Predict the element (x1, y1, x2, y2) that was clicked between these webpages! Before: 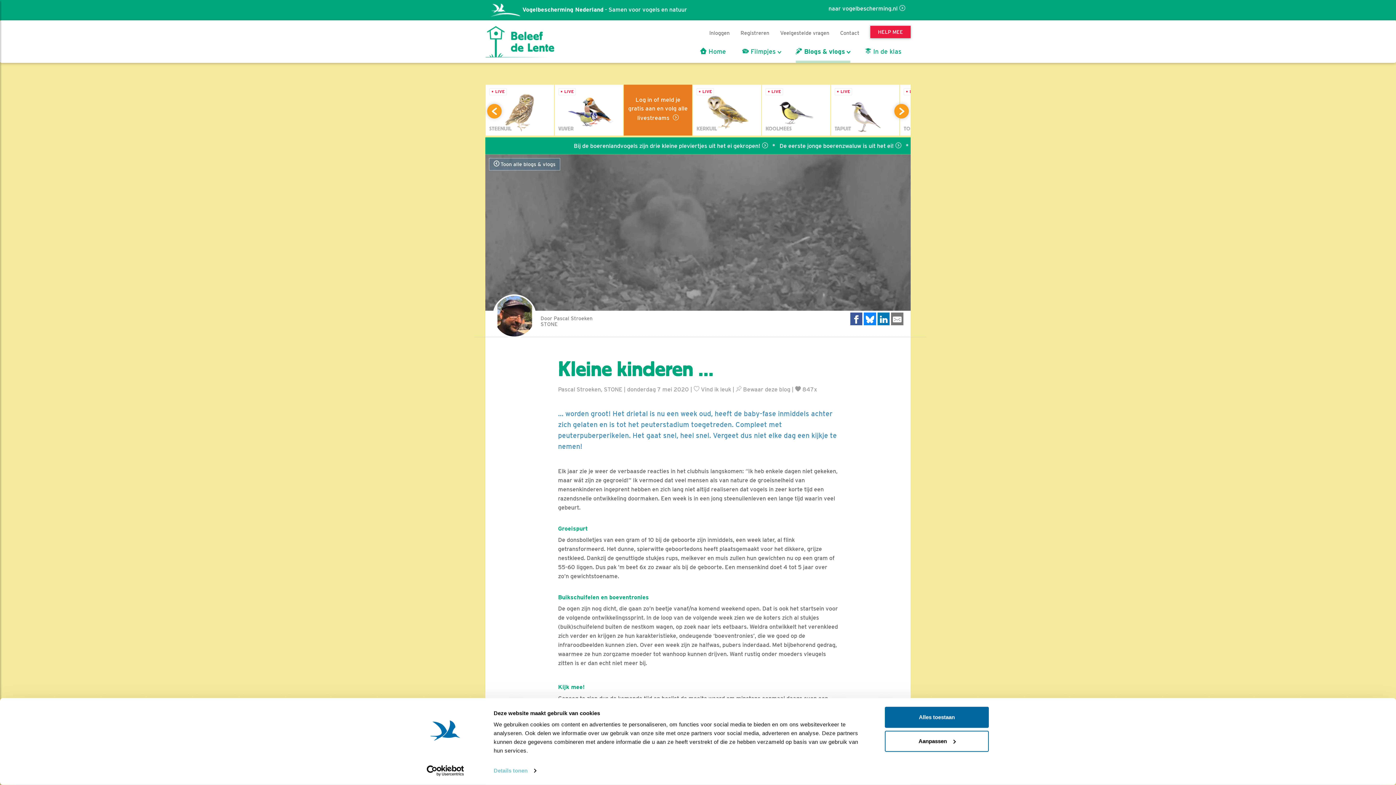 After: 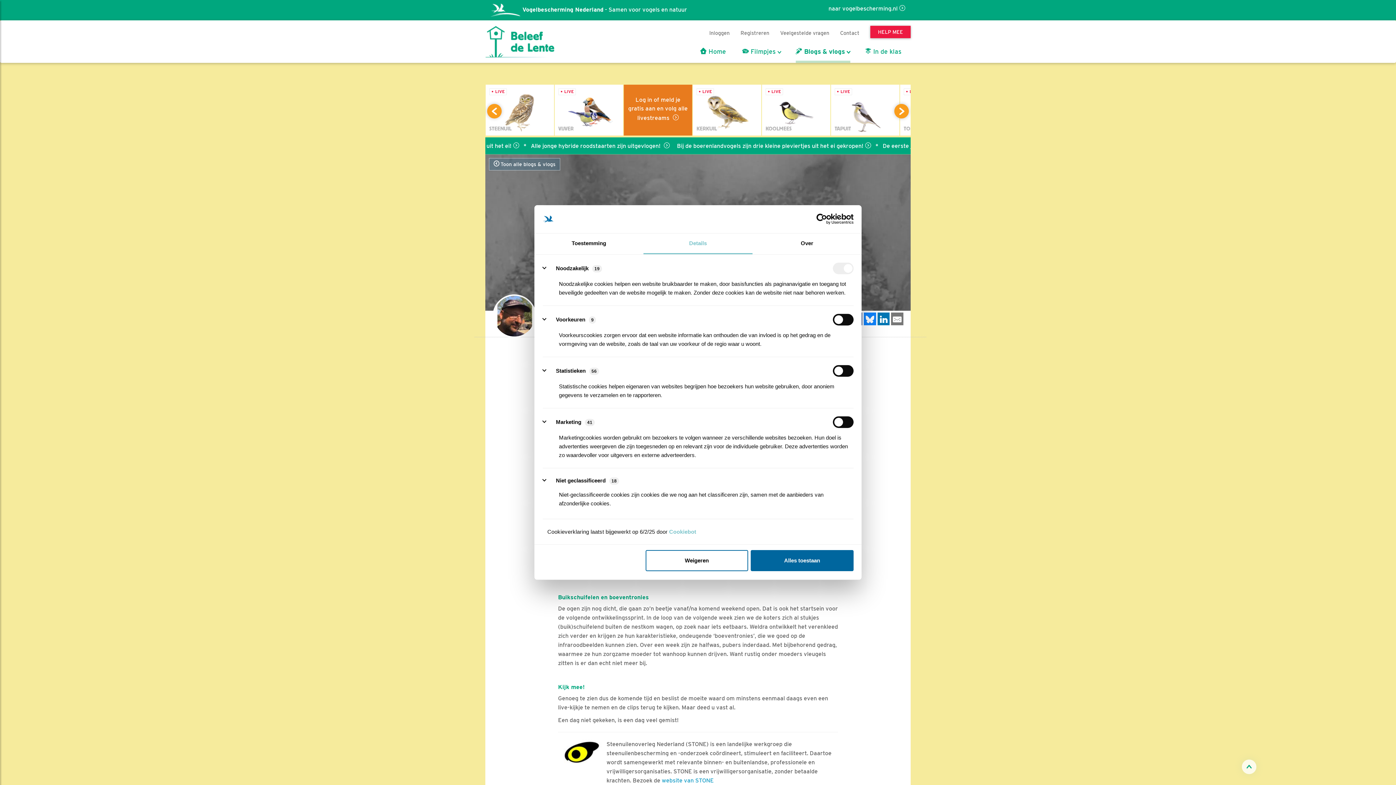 Action: bbox: (493, 765, 536, 776) label: Details tonen